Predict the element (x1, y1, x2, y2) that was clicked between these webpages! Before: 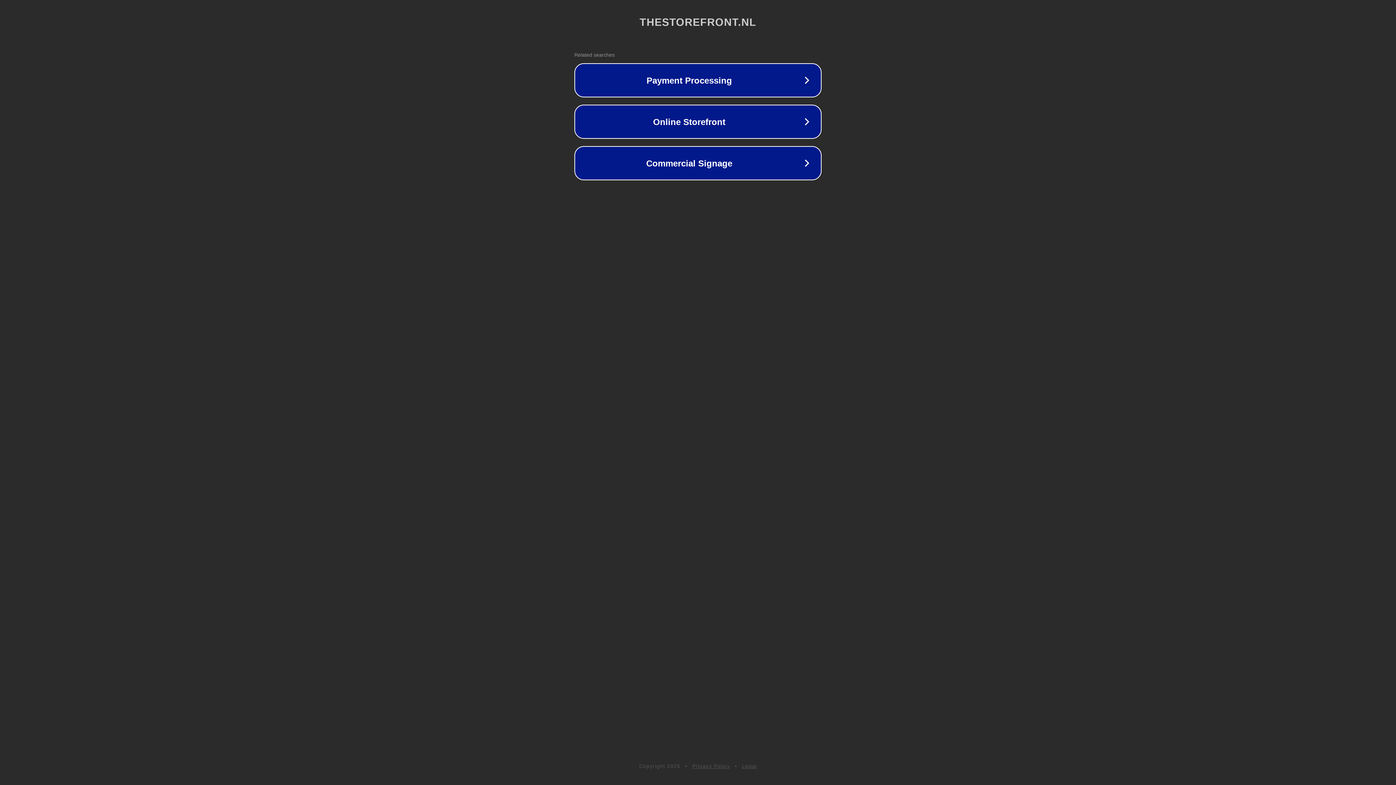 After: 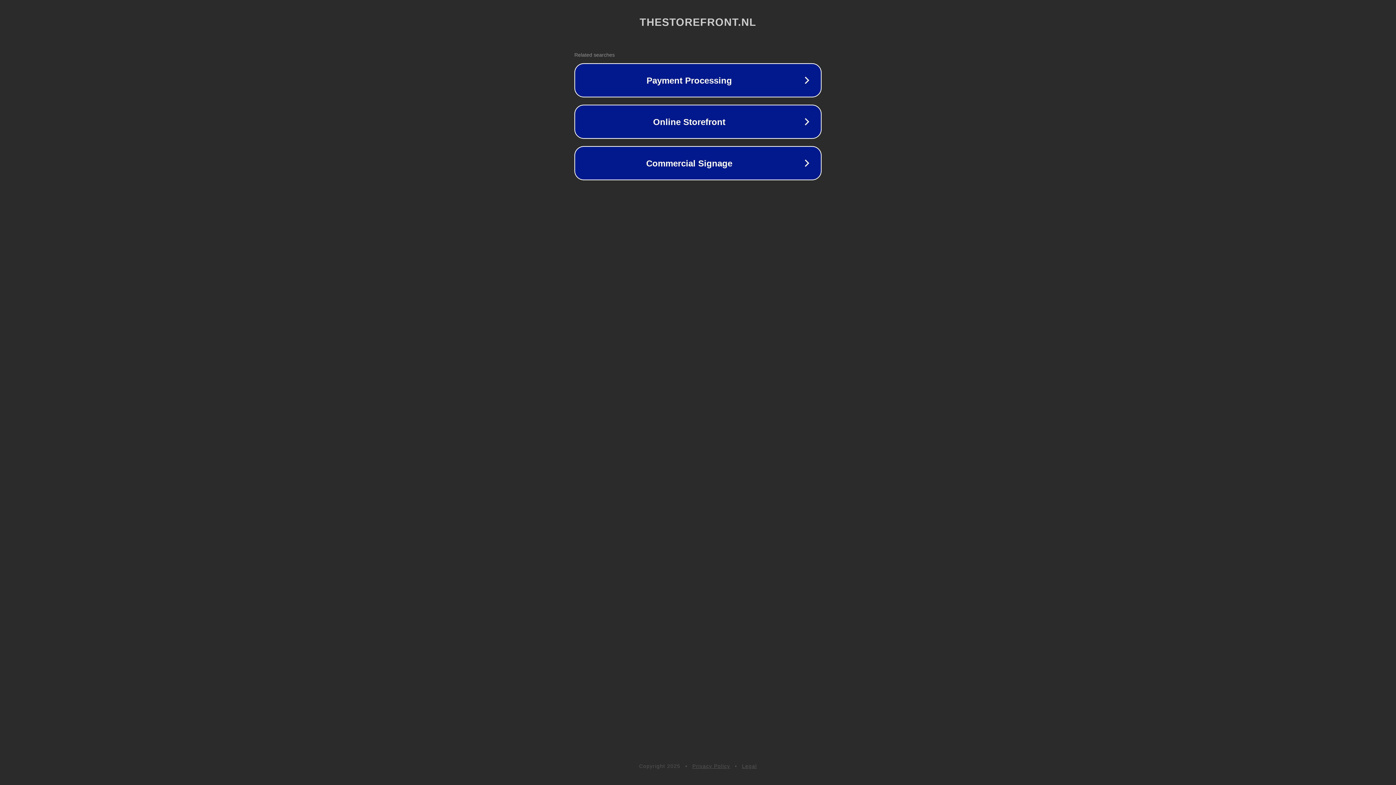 Action: bbox: (692, 763, 730, 769) label: Privacy Policy